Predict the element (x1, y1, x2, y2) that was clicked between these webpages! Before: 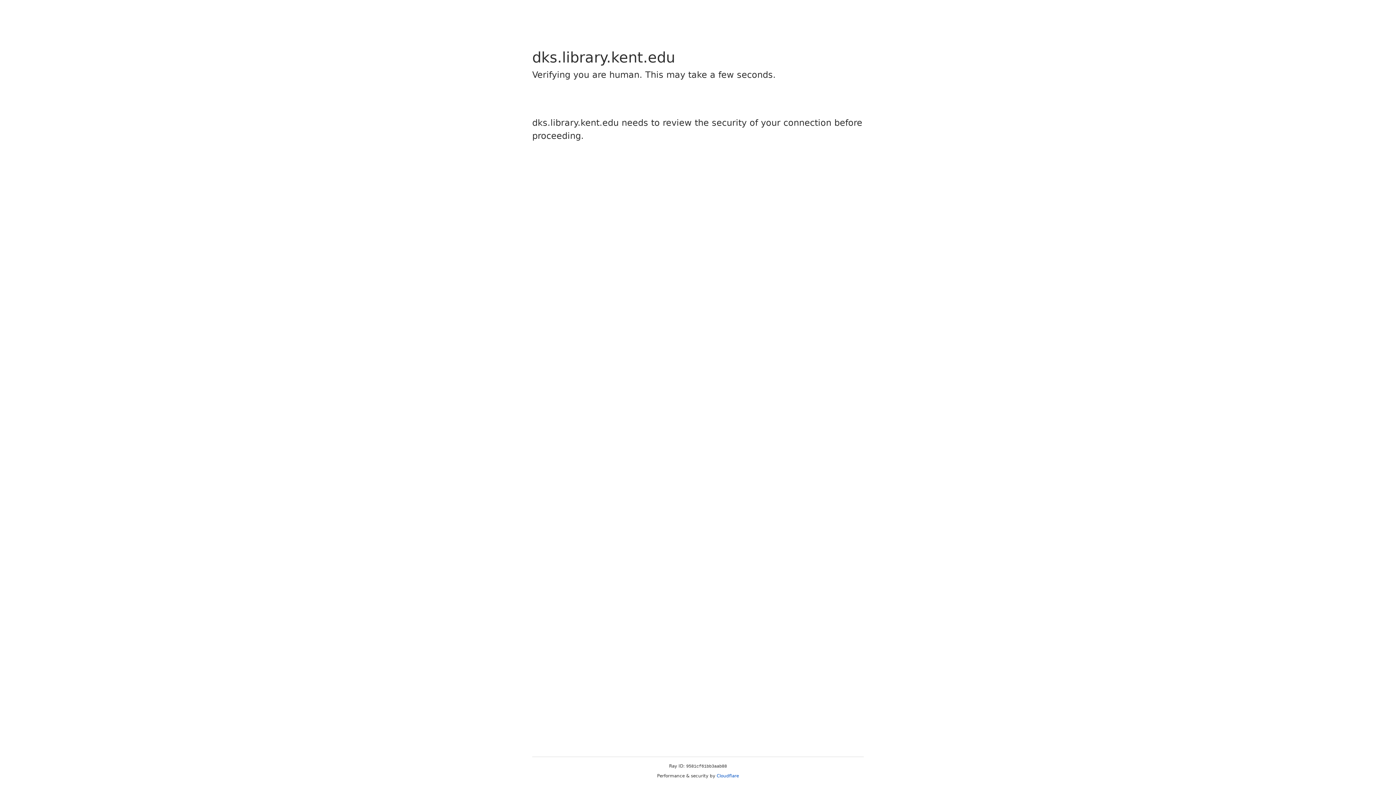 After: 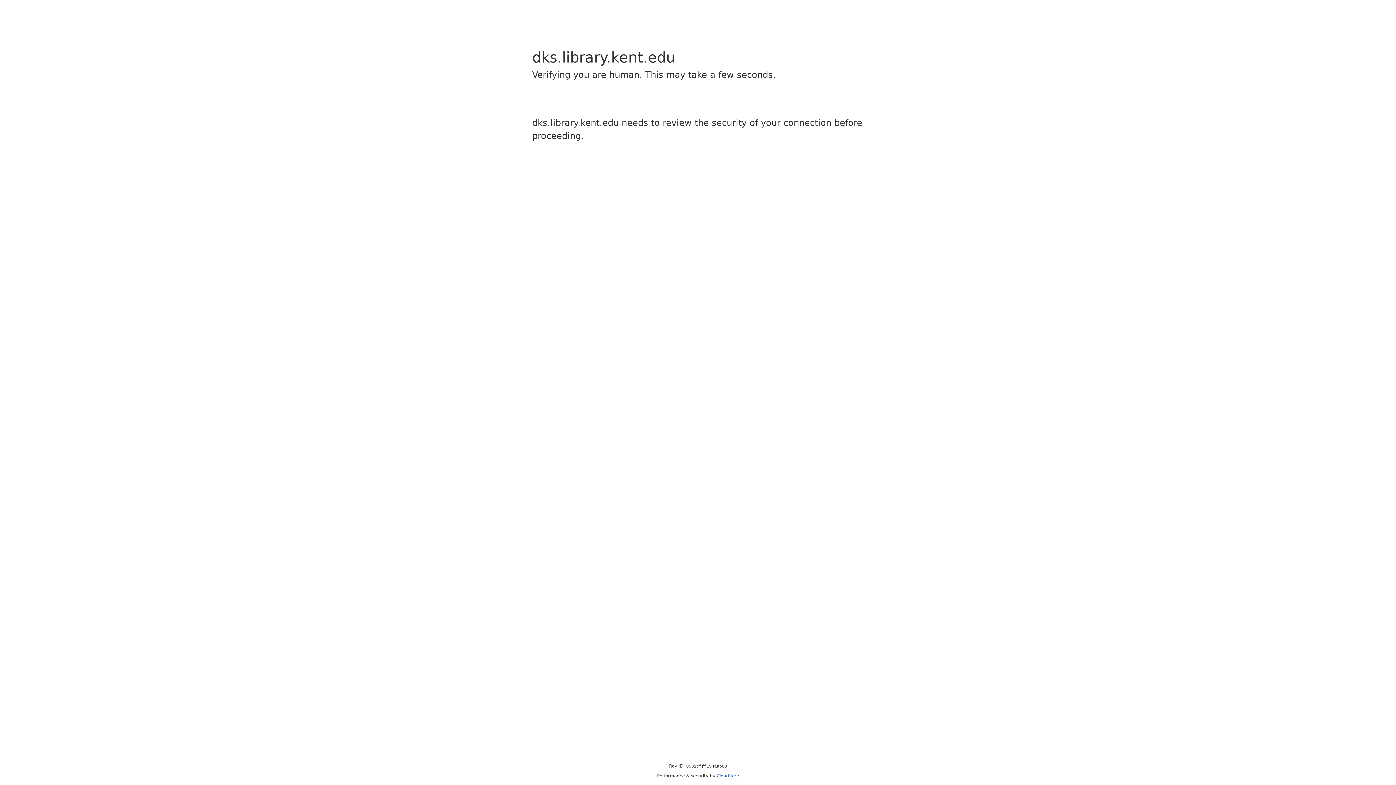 Action: label: Cloudflare bbox: (716, 773, 739, 778)